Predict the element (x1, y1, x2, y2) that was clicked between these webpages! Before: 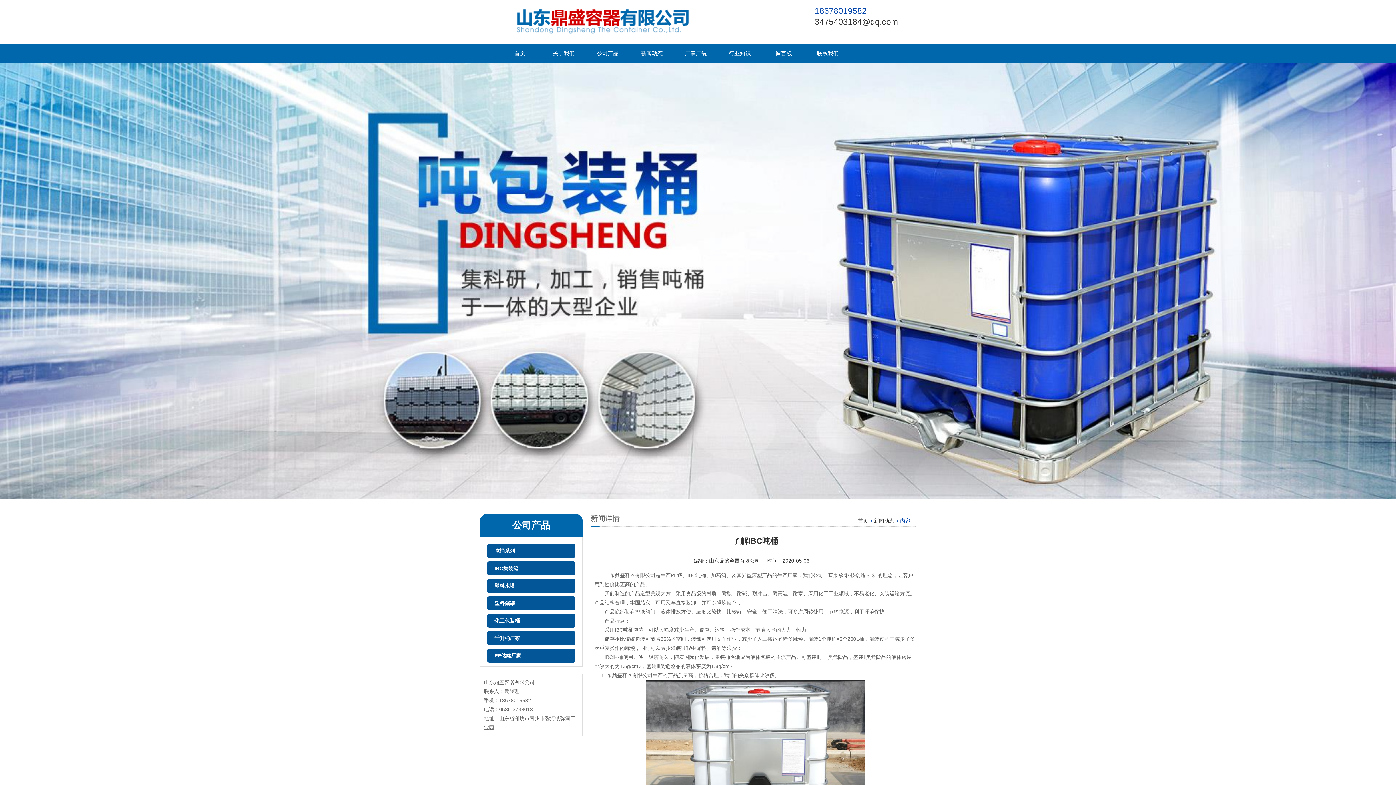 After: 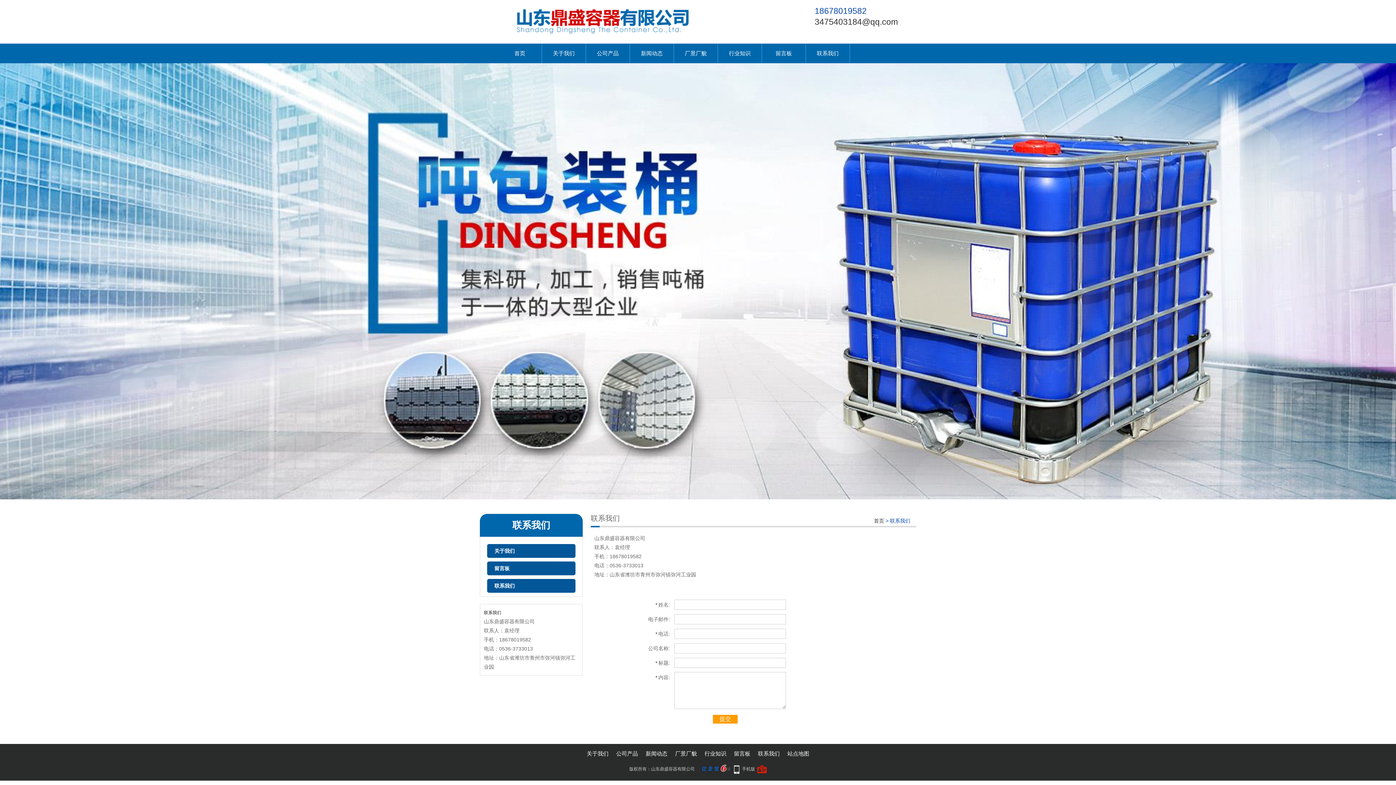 Action: label: 联系我们 bbox: (806, 43, 849, 63)